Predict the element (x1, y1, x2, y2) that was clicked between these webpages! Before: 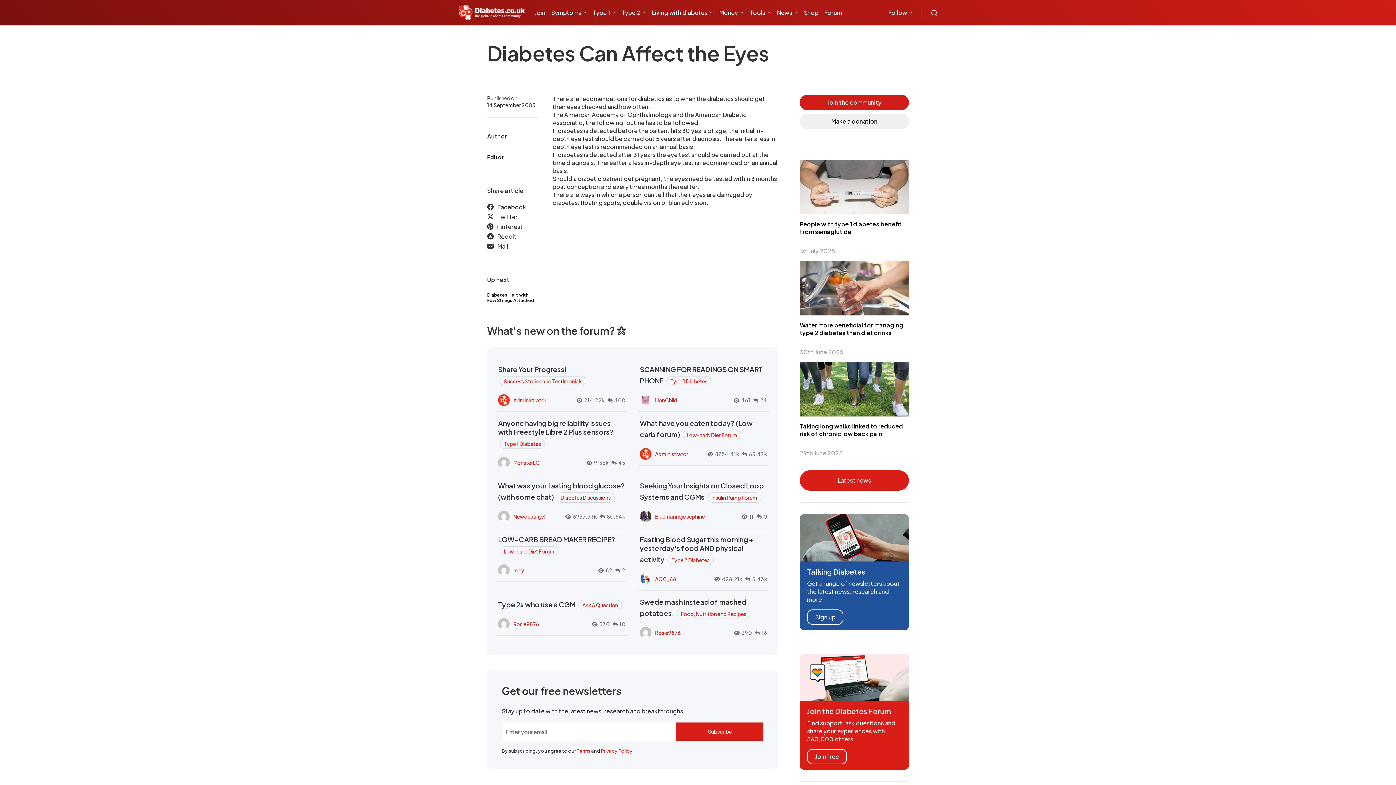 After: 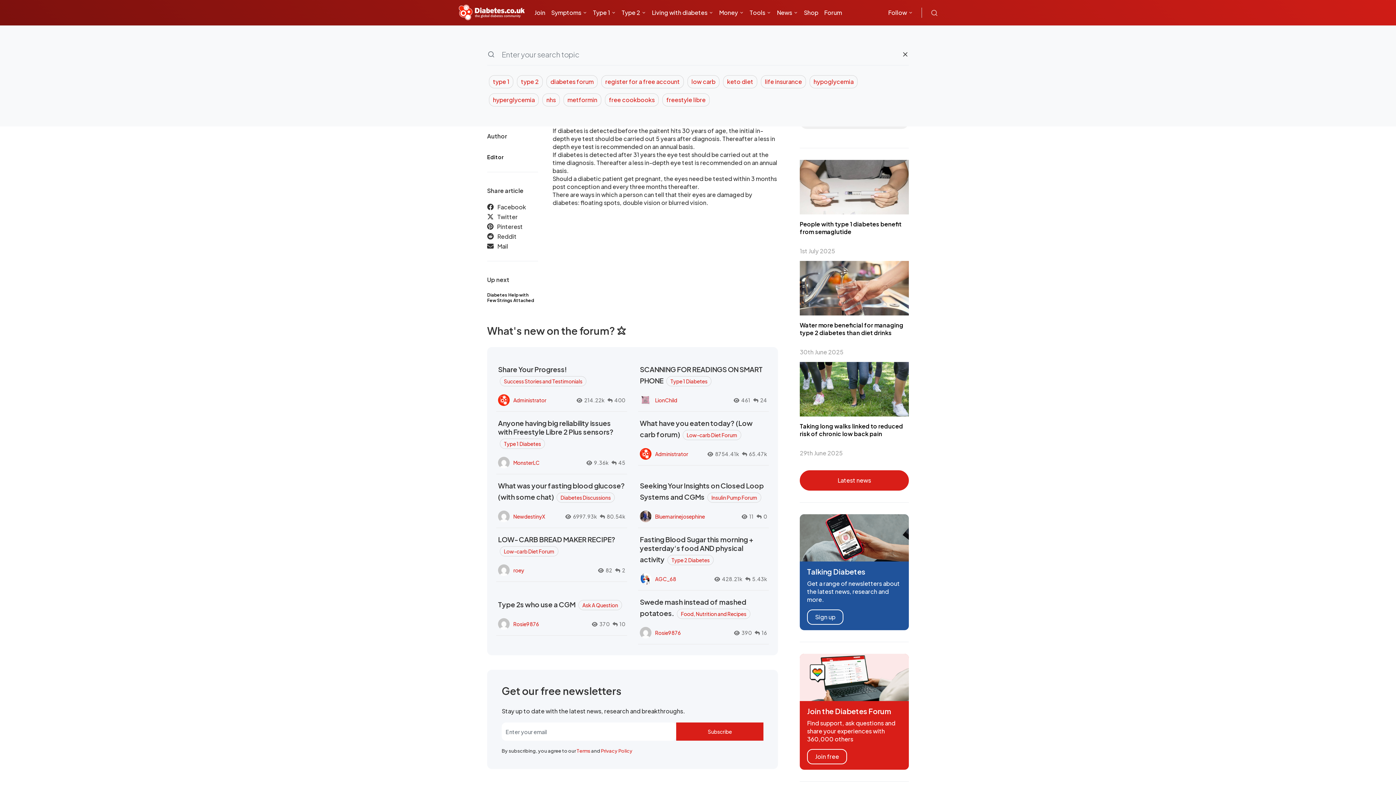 Action: bbox: (921, 7, 938, 17)